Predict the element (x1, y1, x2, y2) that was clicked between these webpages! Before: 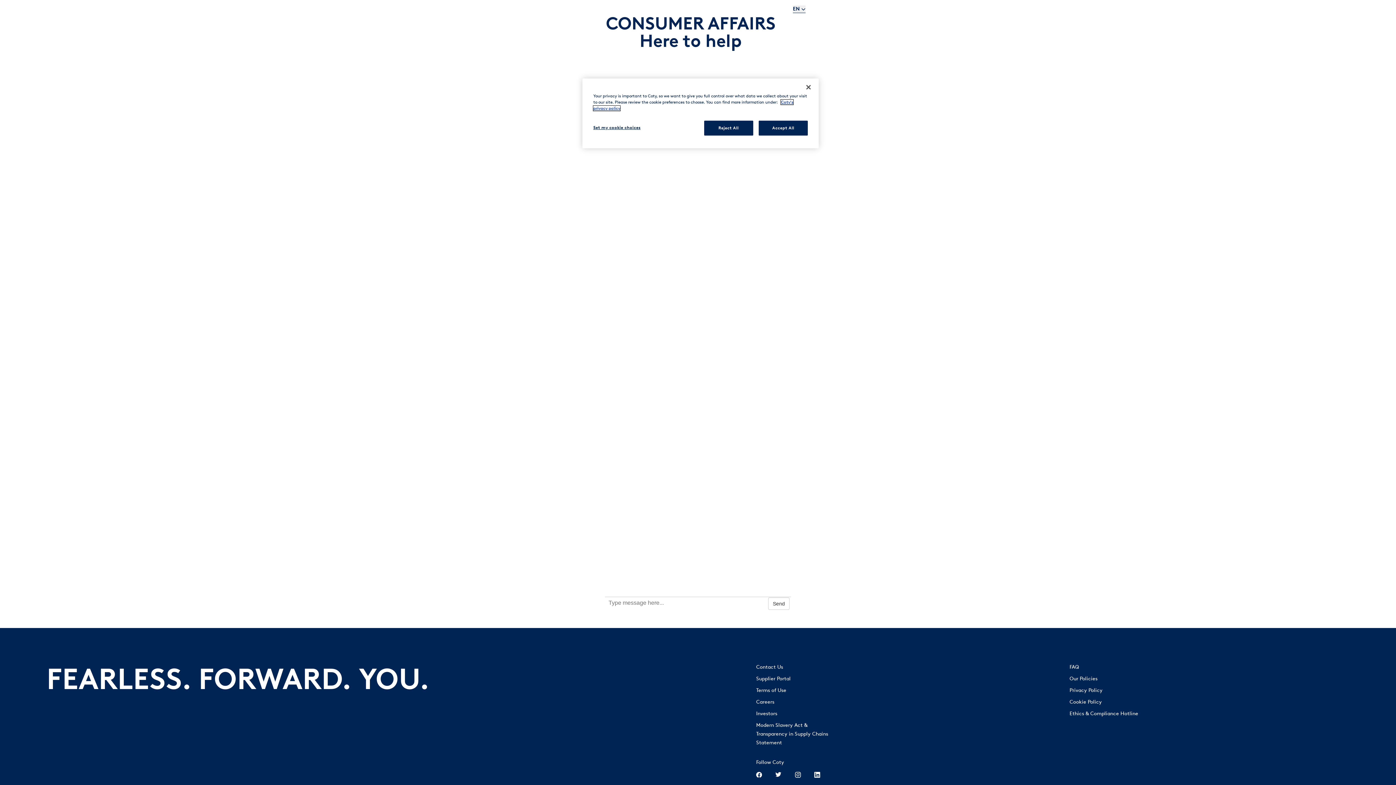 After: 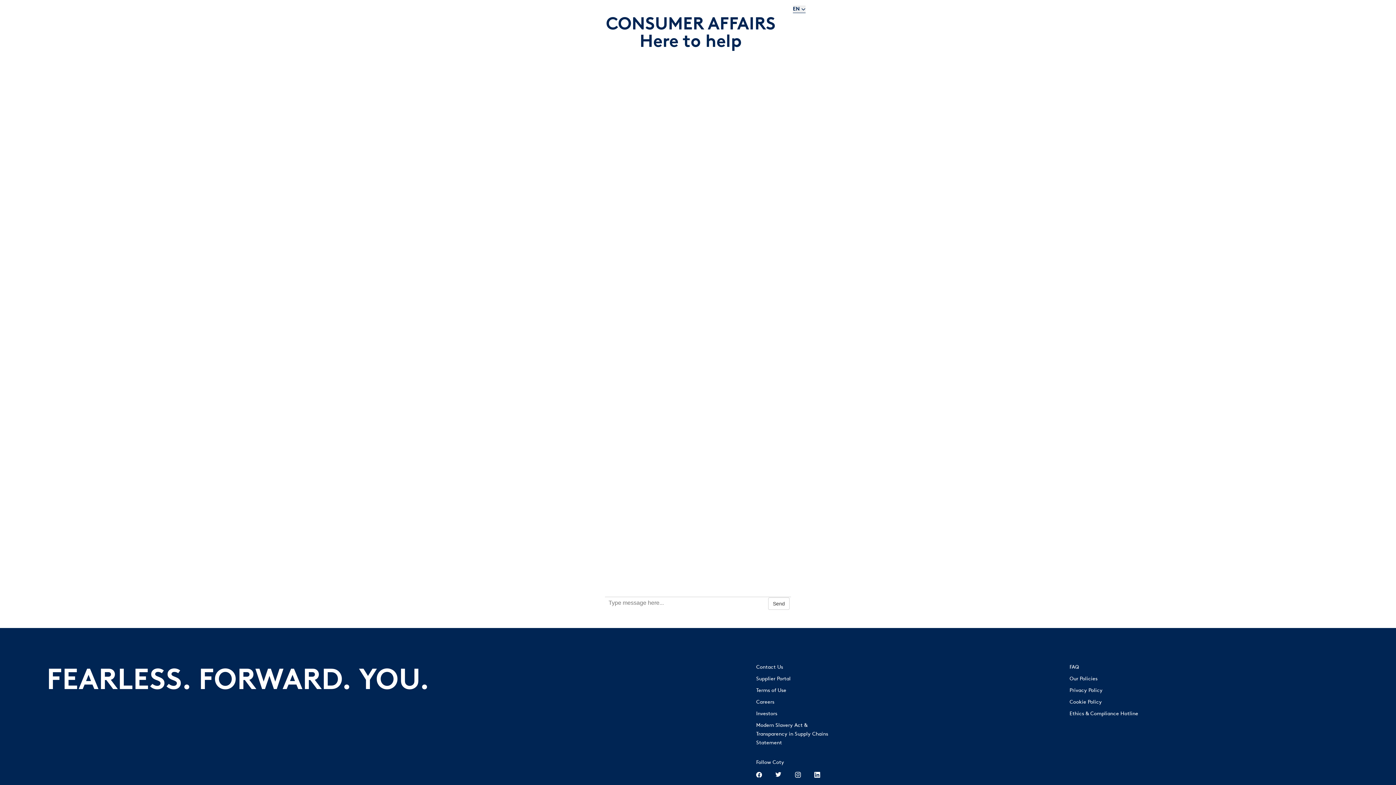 Action: bbox: (756, 772, 762, 779)